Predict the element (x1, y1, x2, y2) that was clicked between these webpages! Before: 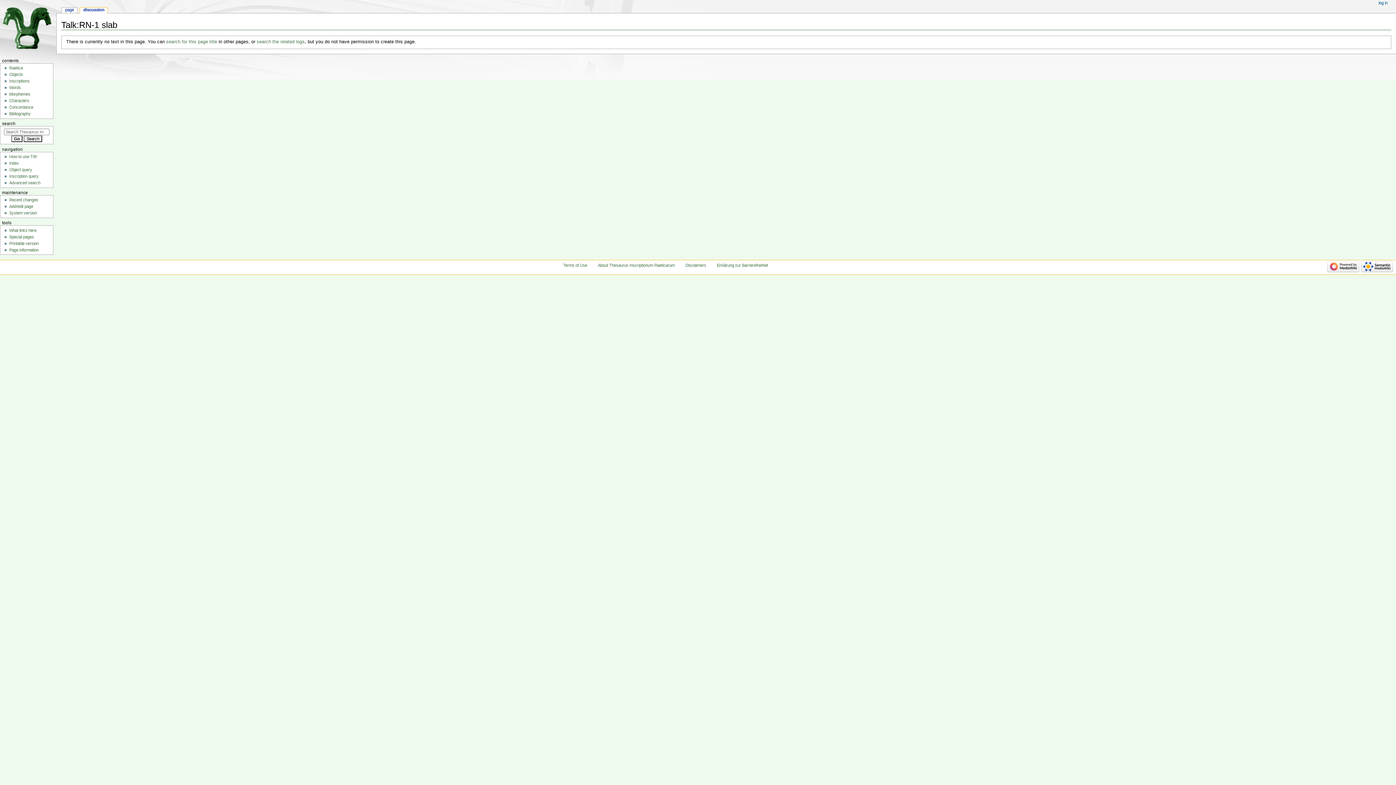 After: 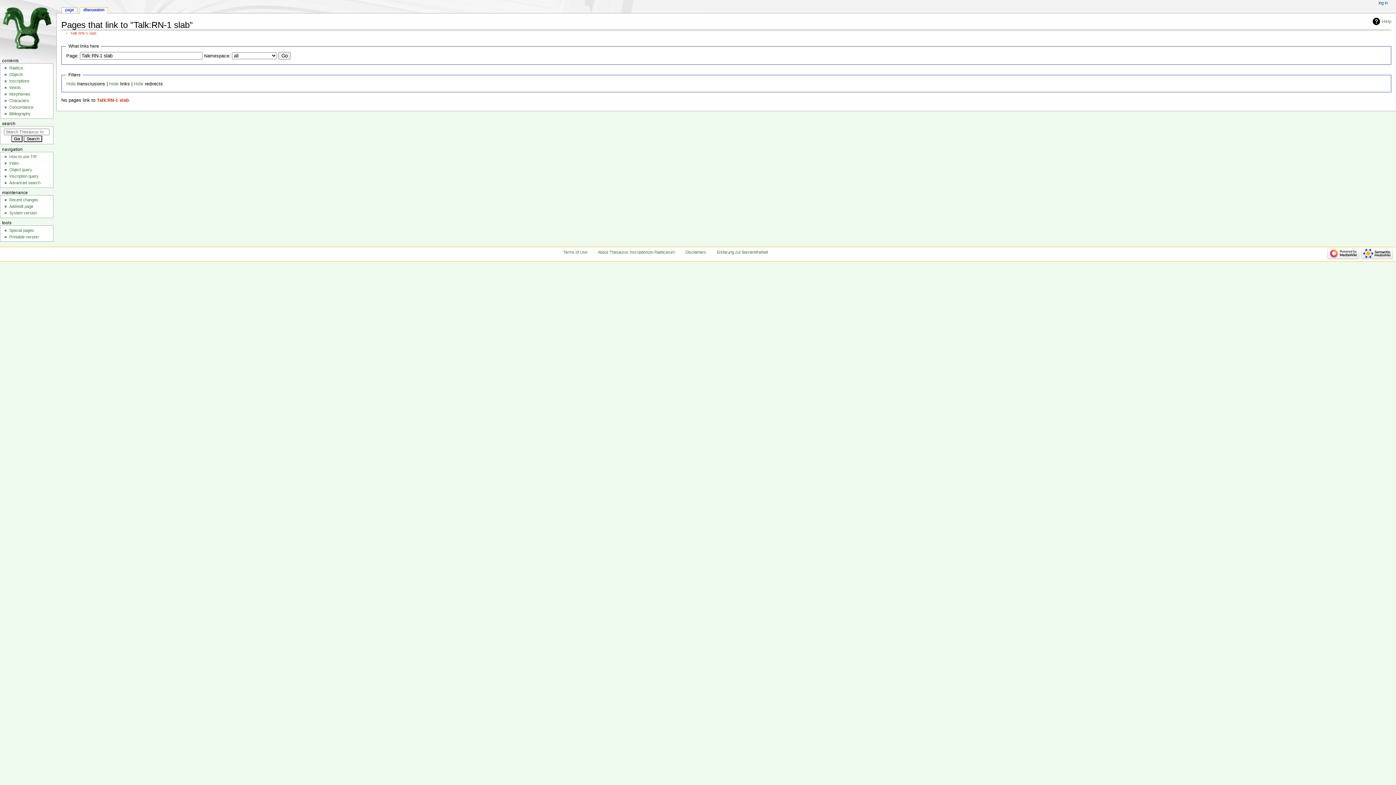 Action: bbox: (9, 228, 36, 232) label: What links here